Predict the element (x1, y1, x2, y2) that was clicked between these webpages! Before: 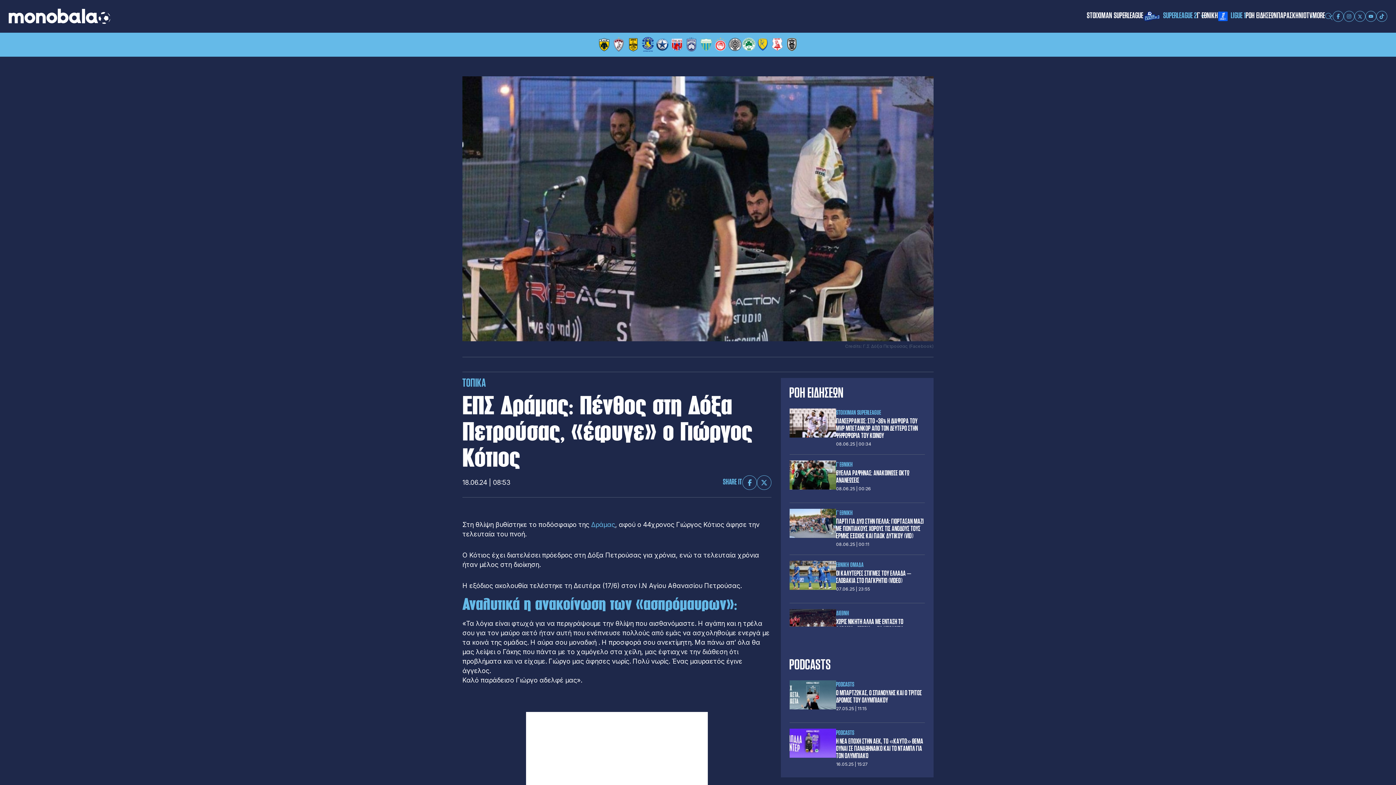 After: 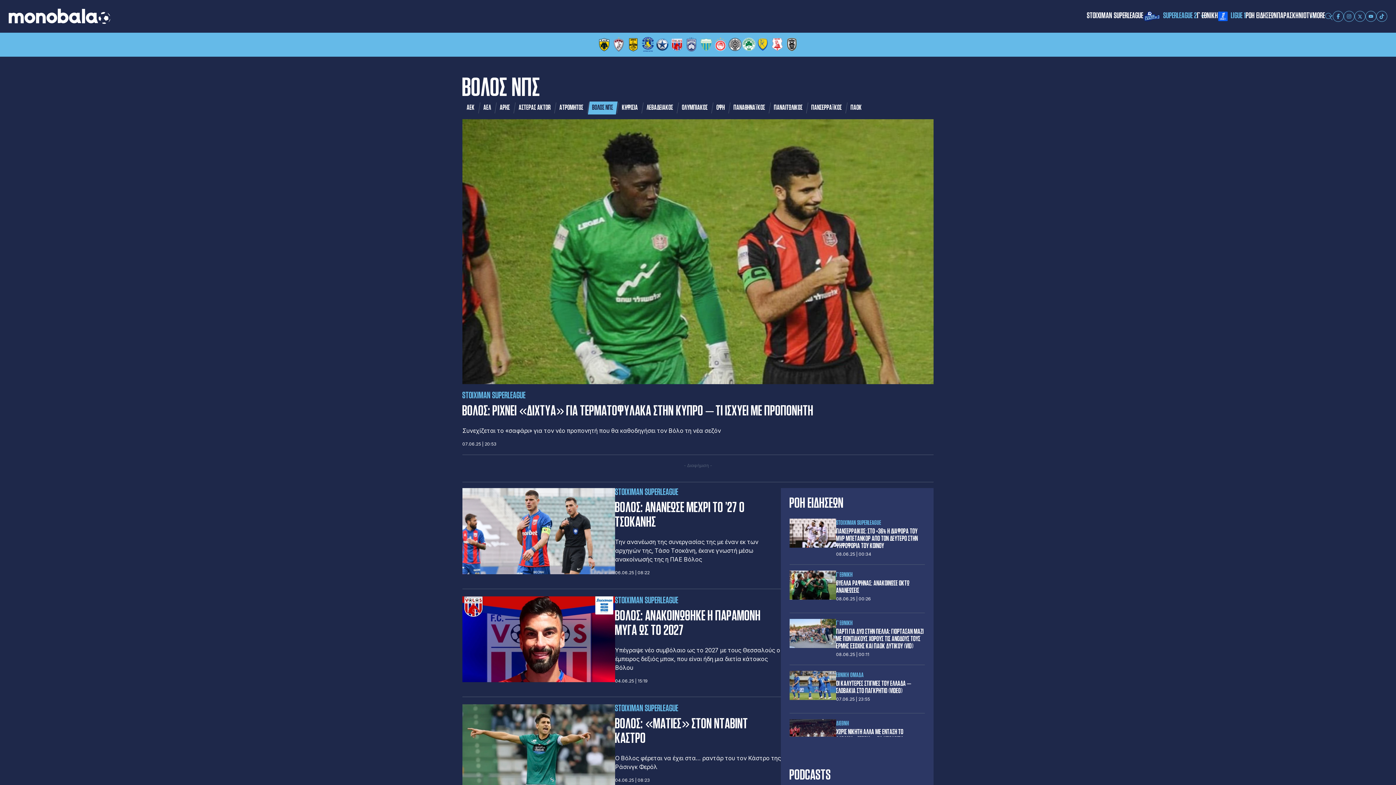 Action: bbox: (669, 37, 684, 51)